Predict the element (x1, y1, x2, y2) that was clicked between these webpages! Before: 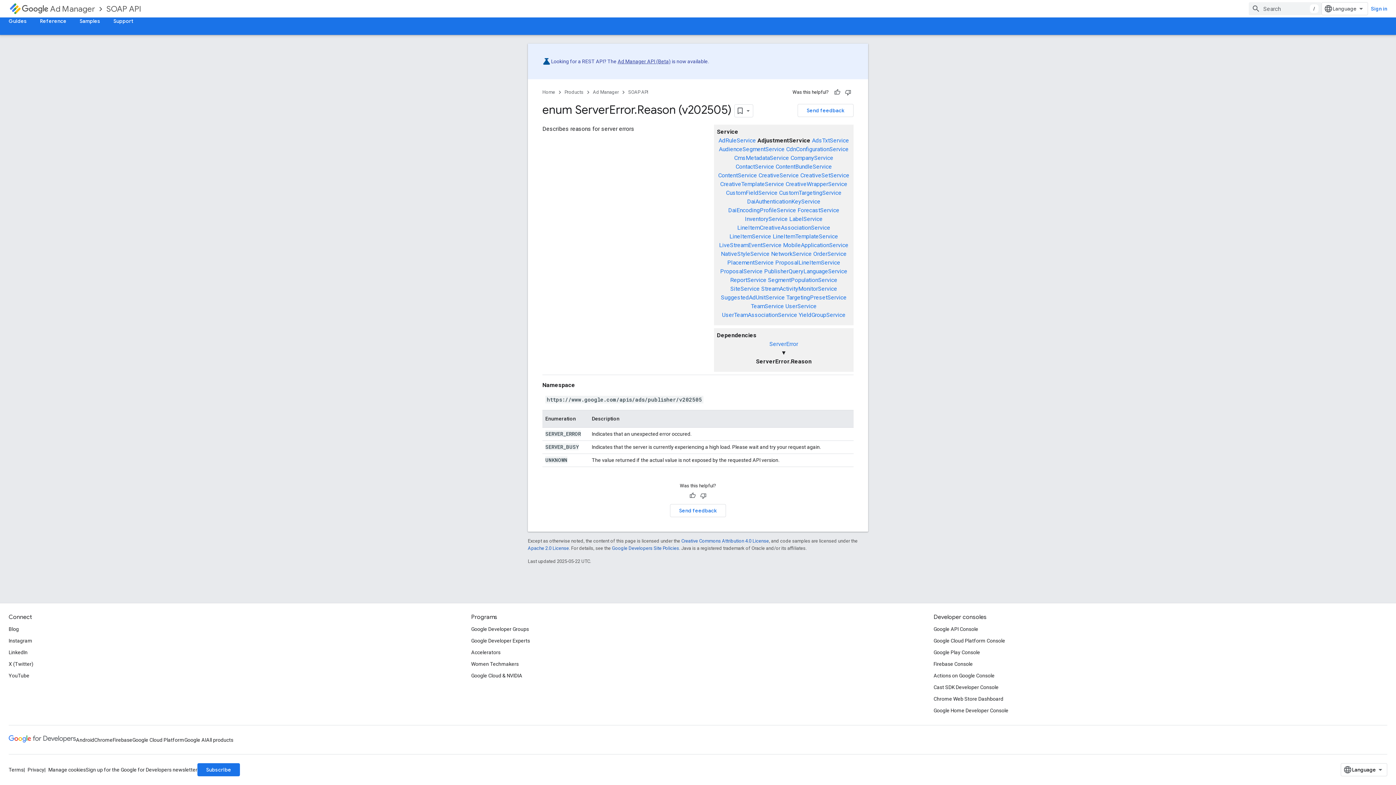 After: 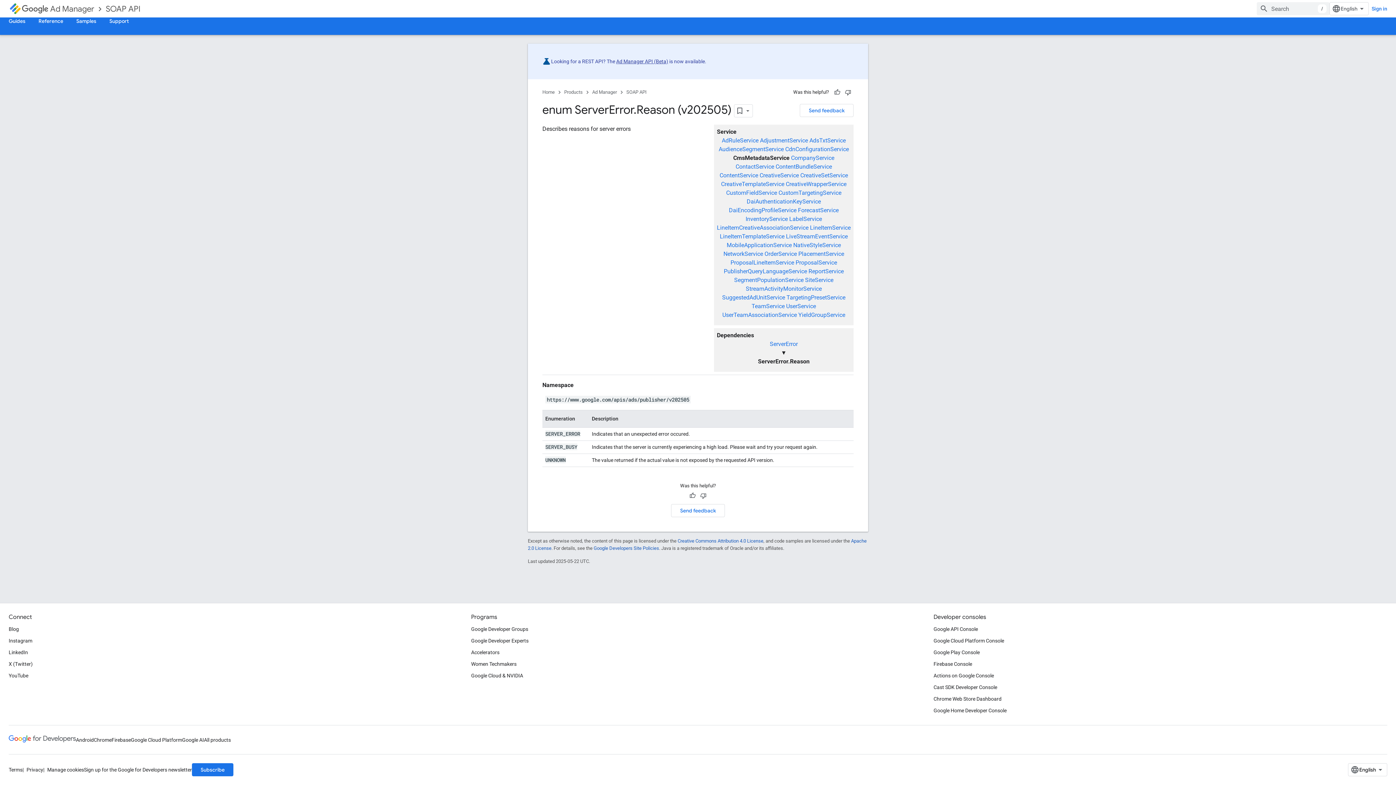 Action: label: CmsMetadataService bbox: (734, 154, 789, 161)